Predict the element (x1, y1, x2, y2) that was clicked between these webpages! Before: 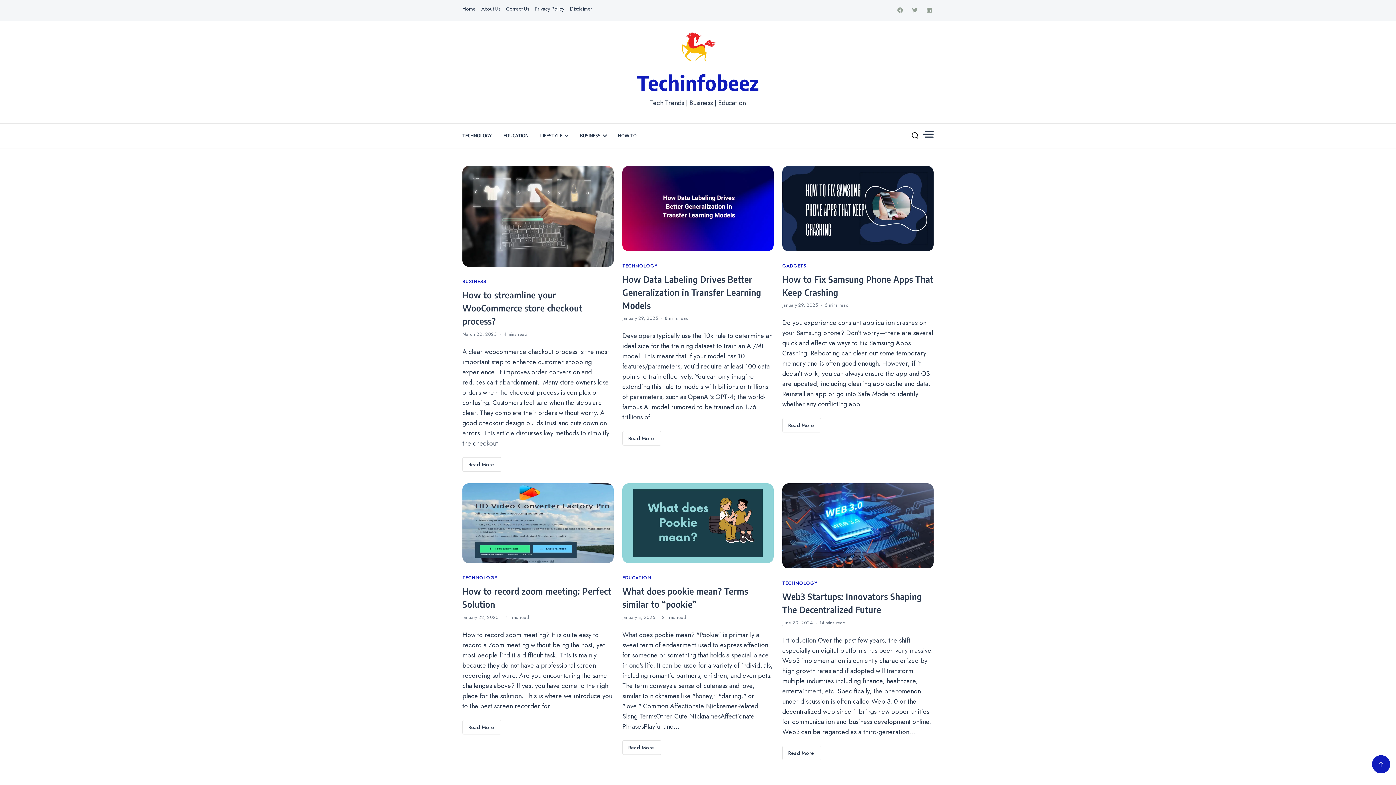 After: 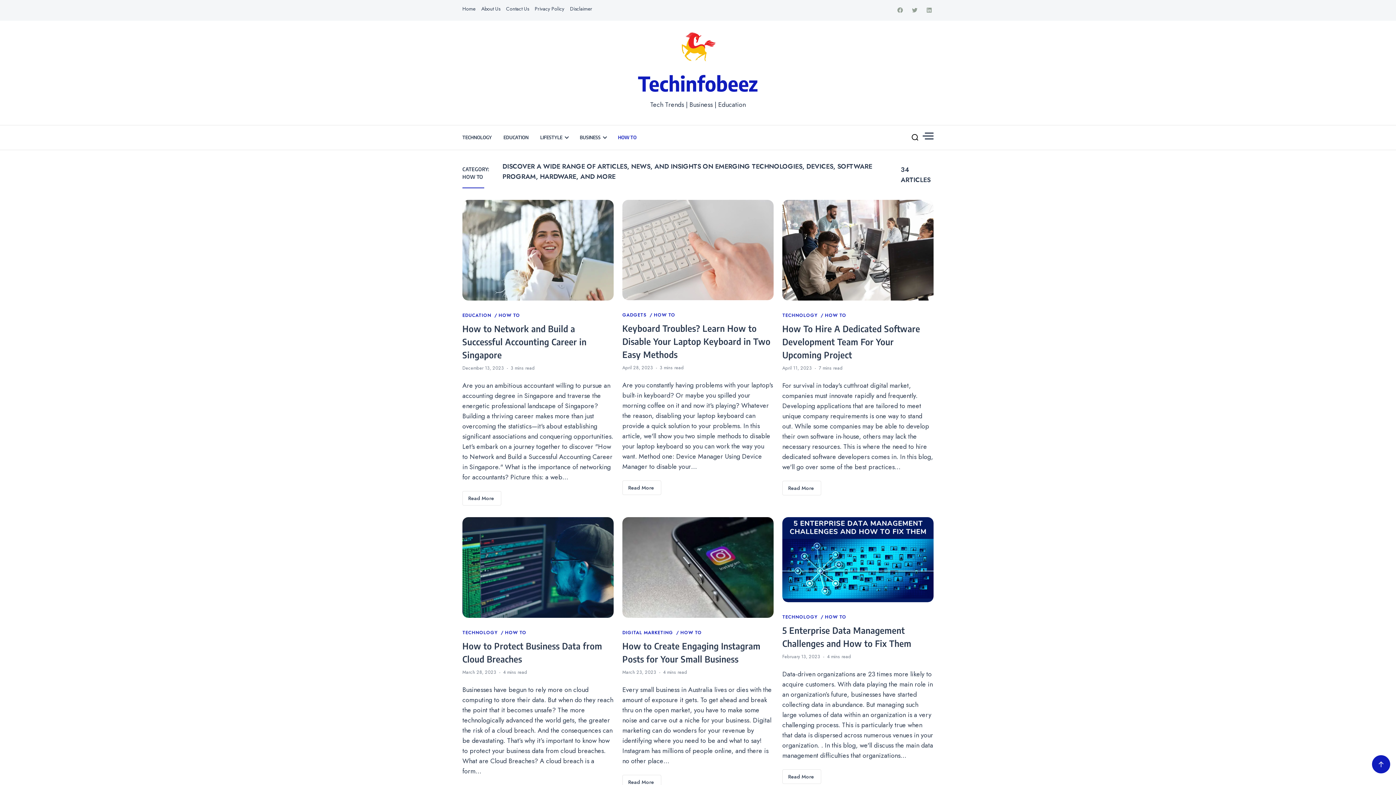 Action: label: HOW TO bbox: (618, 123, 636, 147)